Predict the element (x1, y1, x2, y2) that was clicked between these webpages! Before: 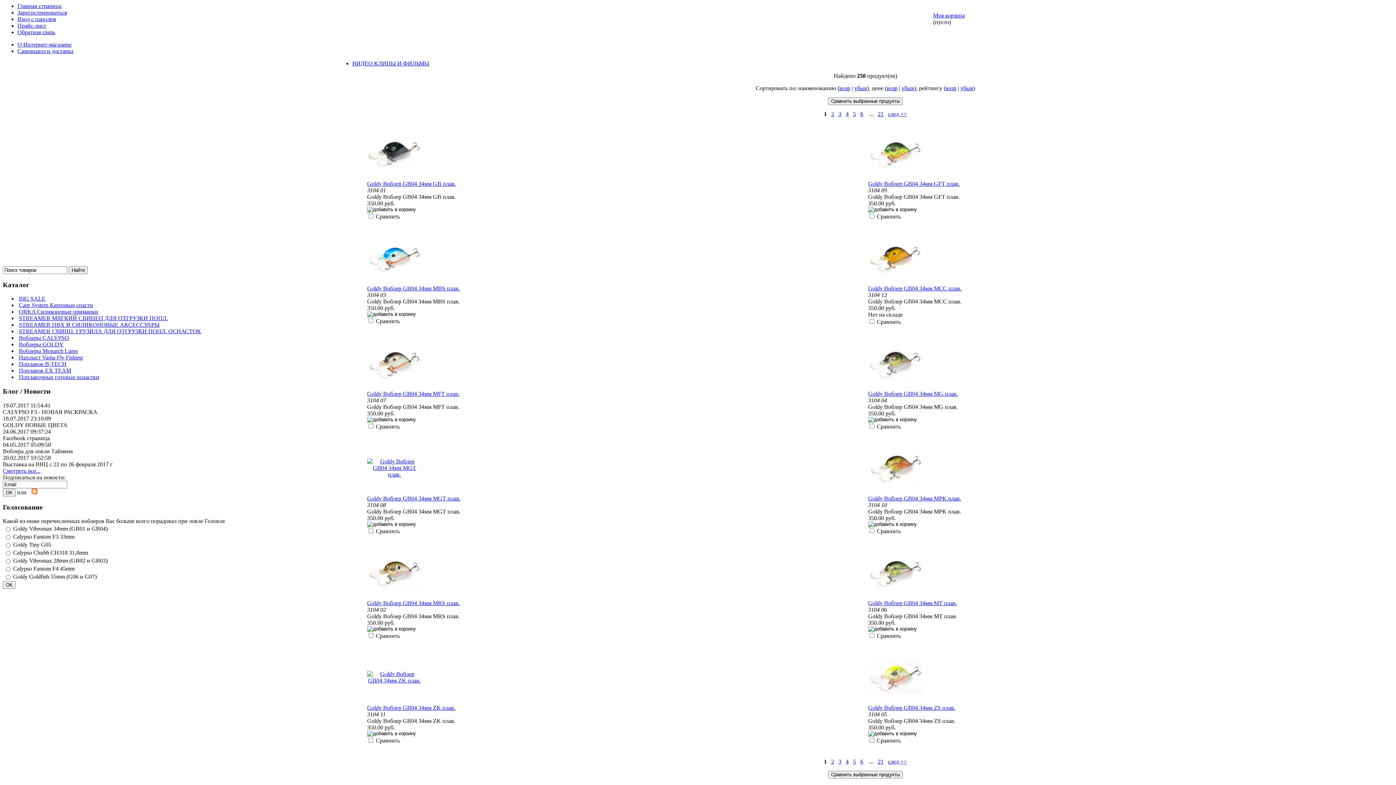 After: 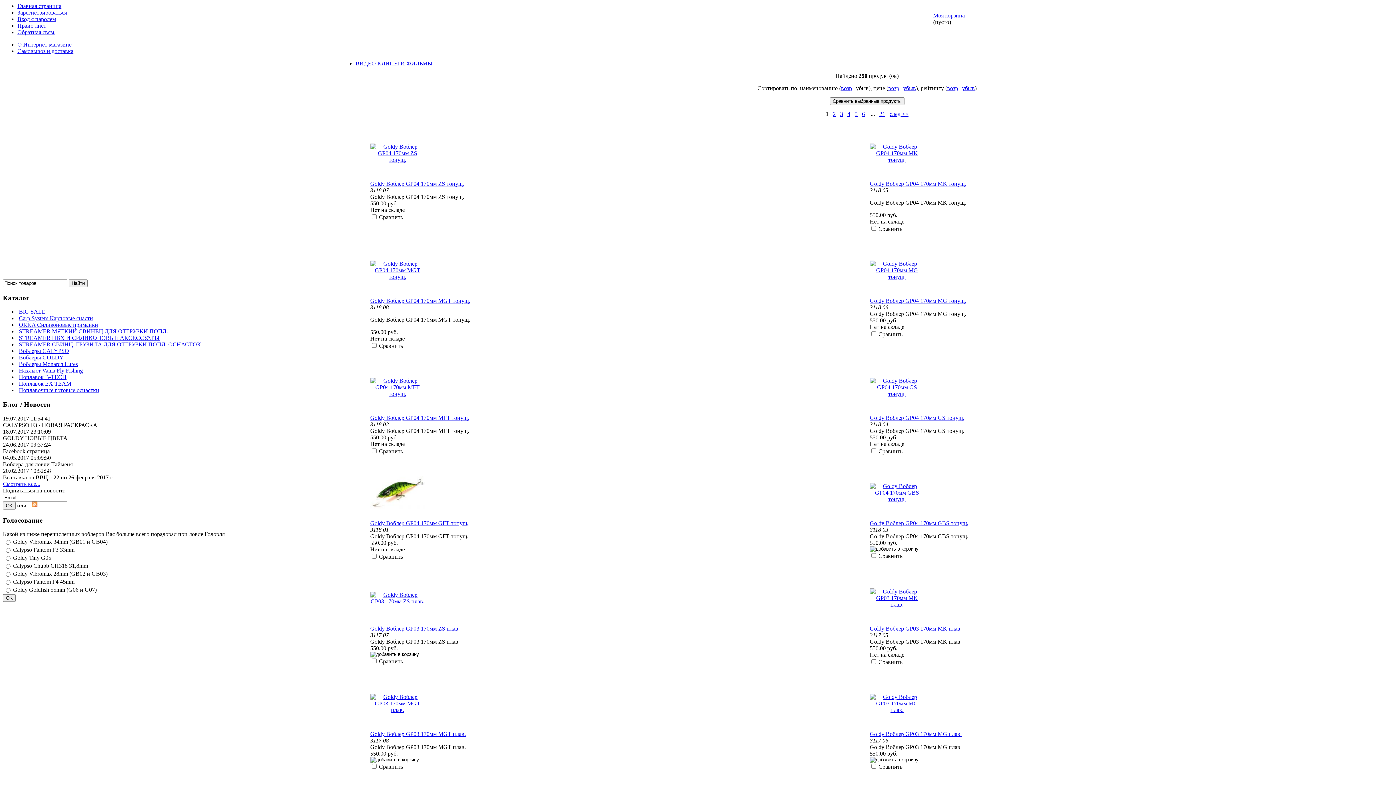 Action: bbox: (854, 85, 867, 91) label: убыв